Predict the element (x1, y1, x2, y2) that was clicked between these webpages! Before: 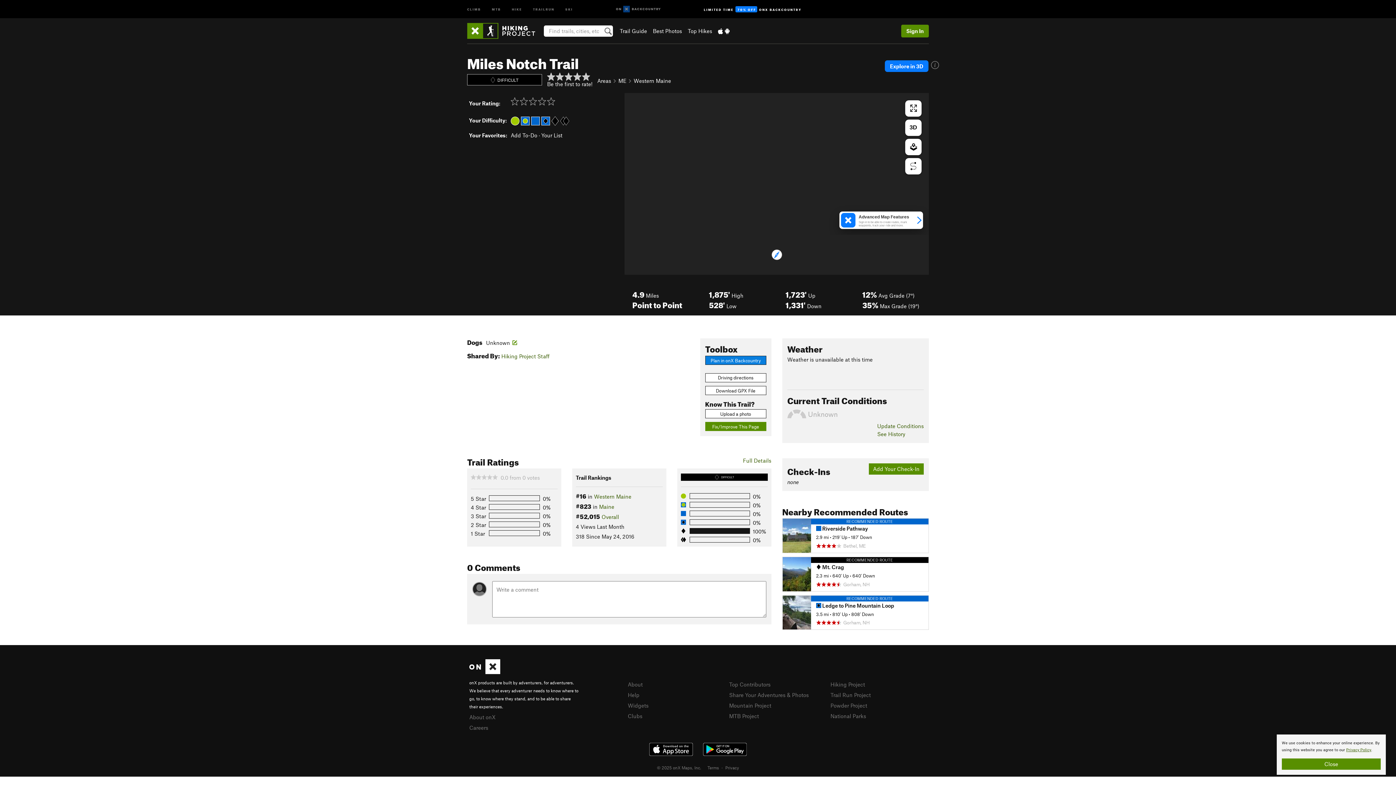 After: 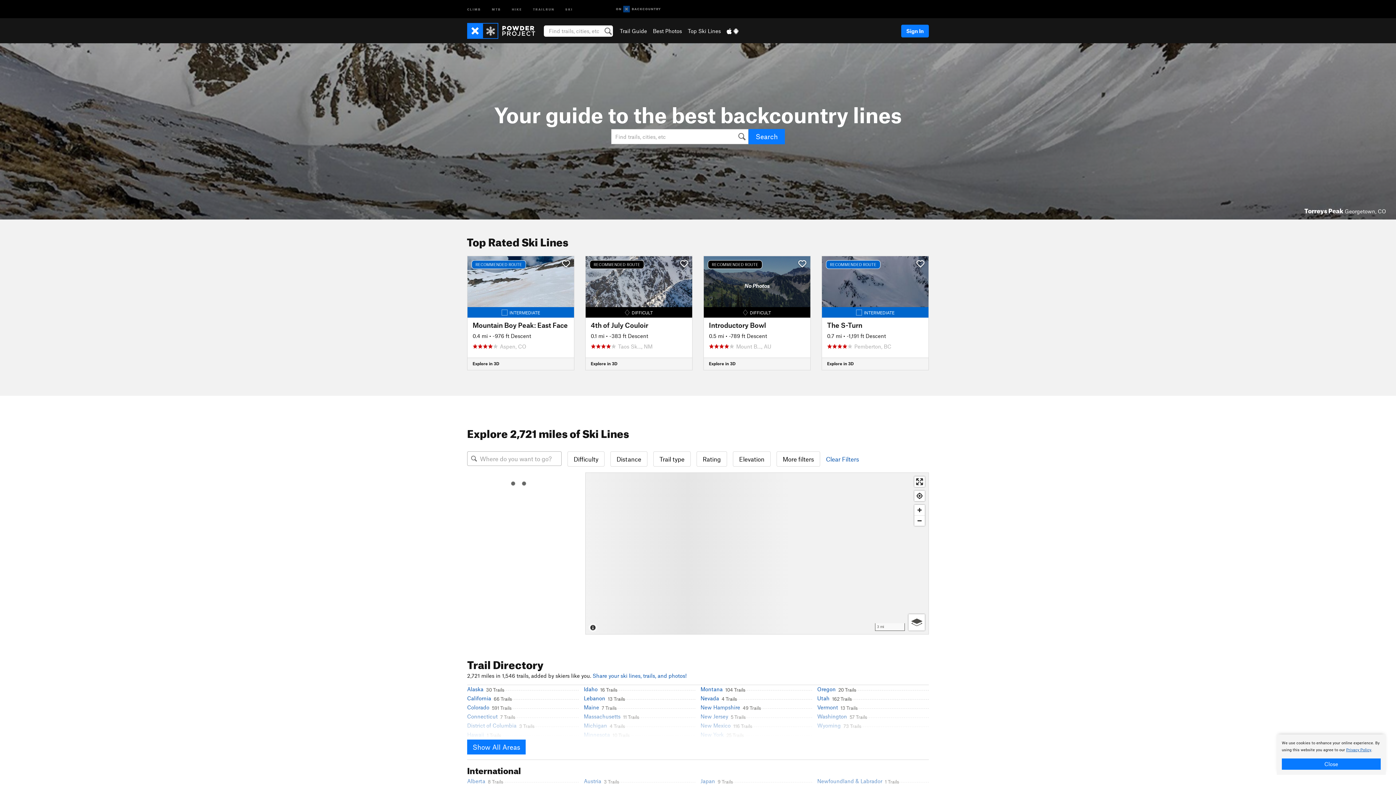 Action: label: Powder Project bbox: (830, 702, 867, 709)